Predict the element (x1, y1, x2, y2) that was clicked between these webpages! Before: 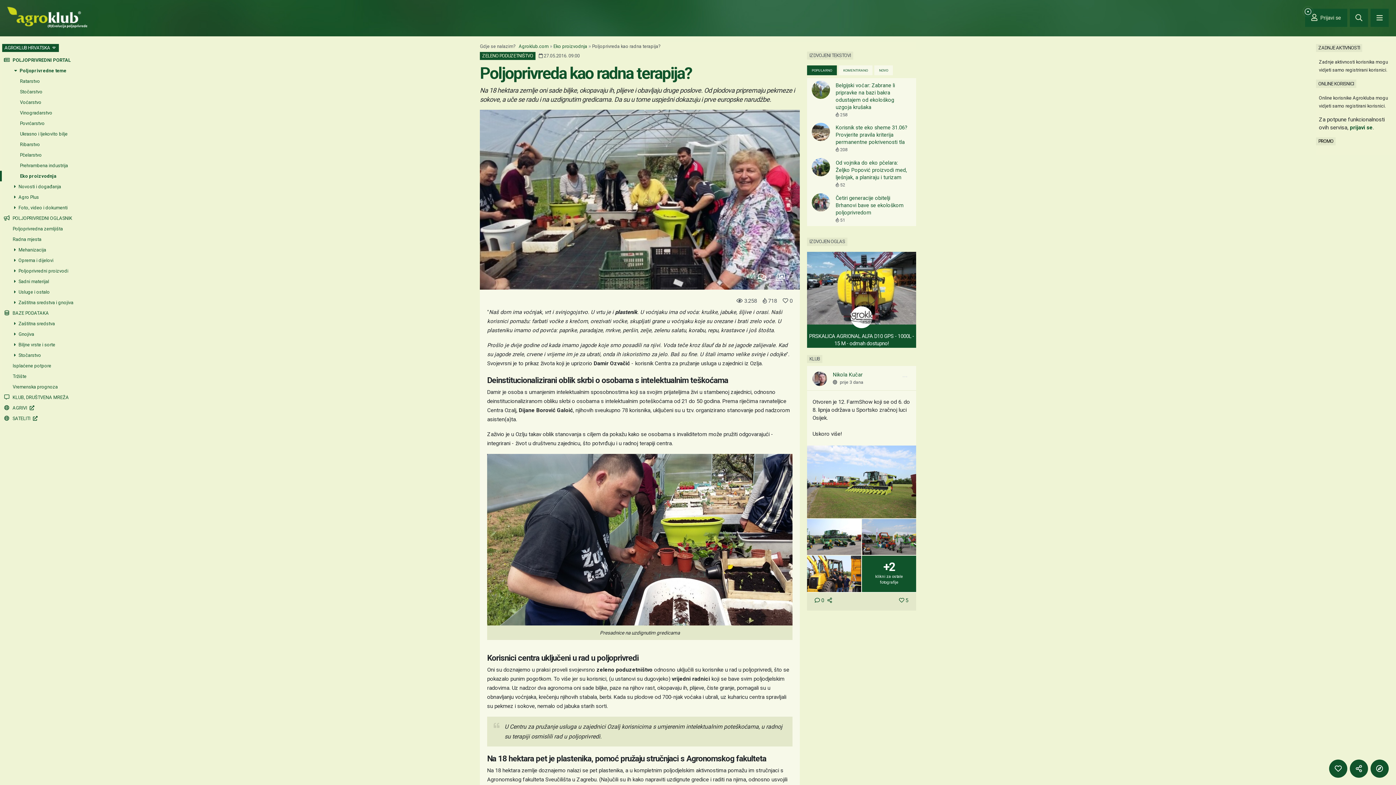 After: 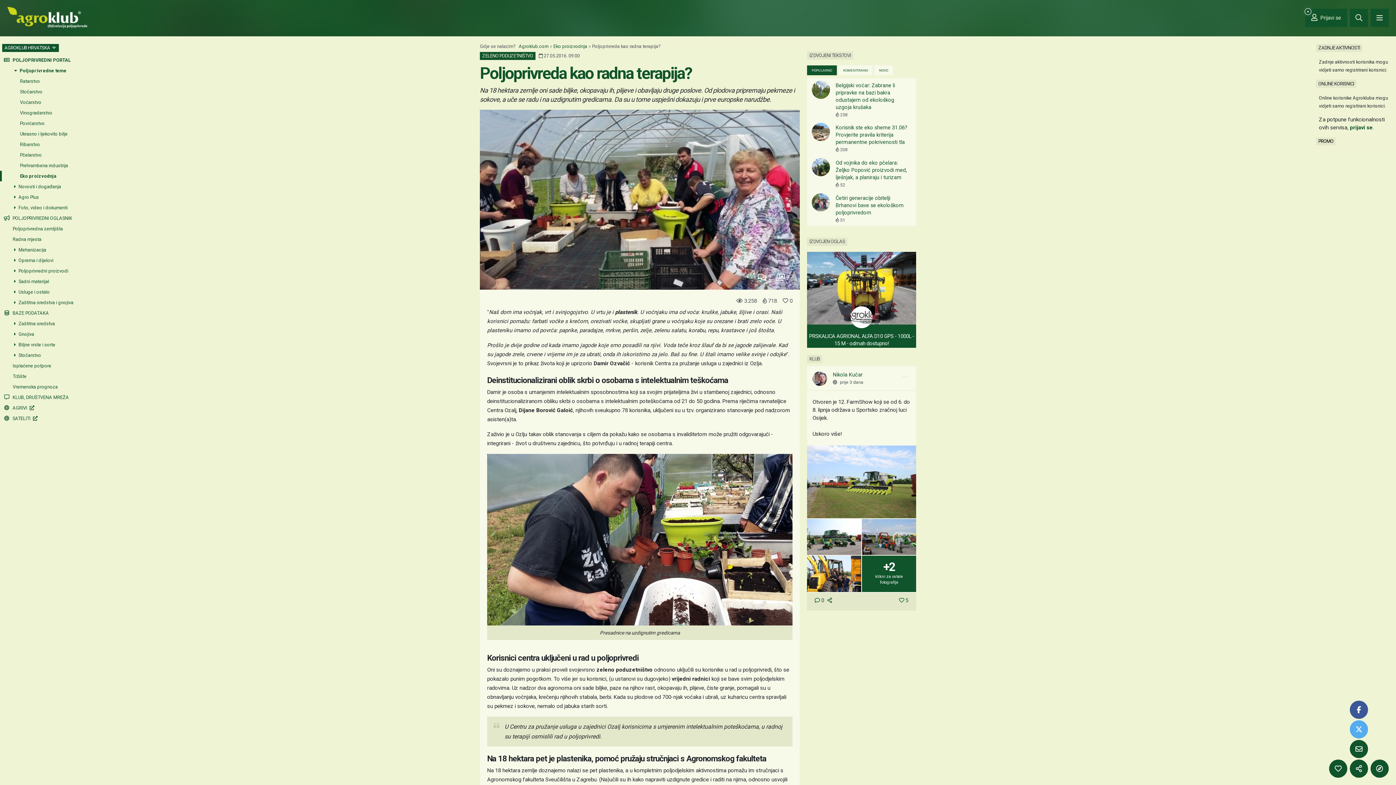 Action: label: Podijeli bbox: (1350, 760, 1368, 778)